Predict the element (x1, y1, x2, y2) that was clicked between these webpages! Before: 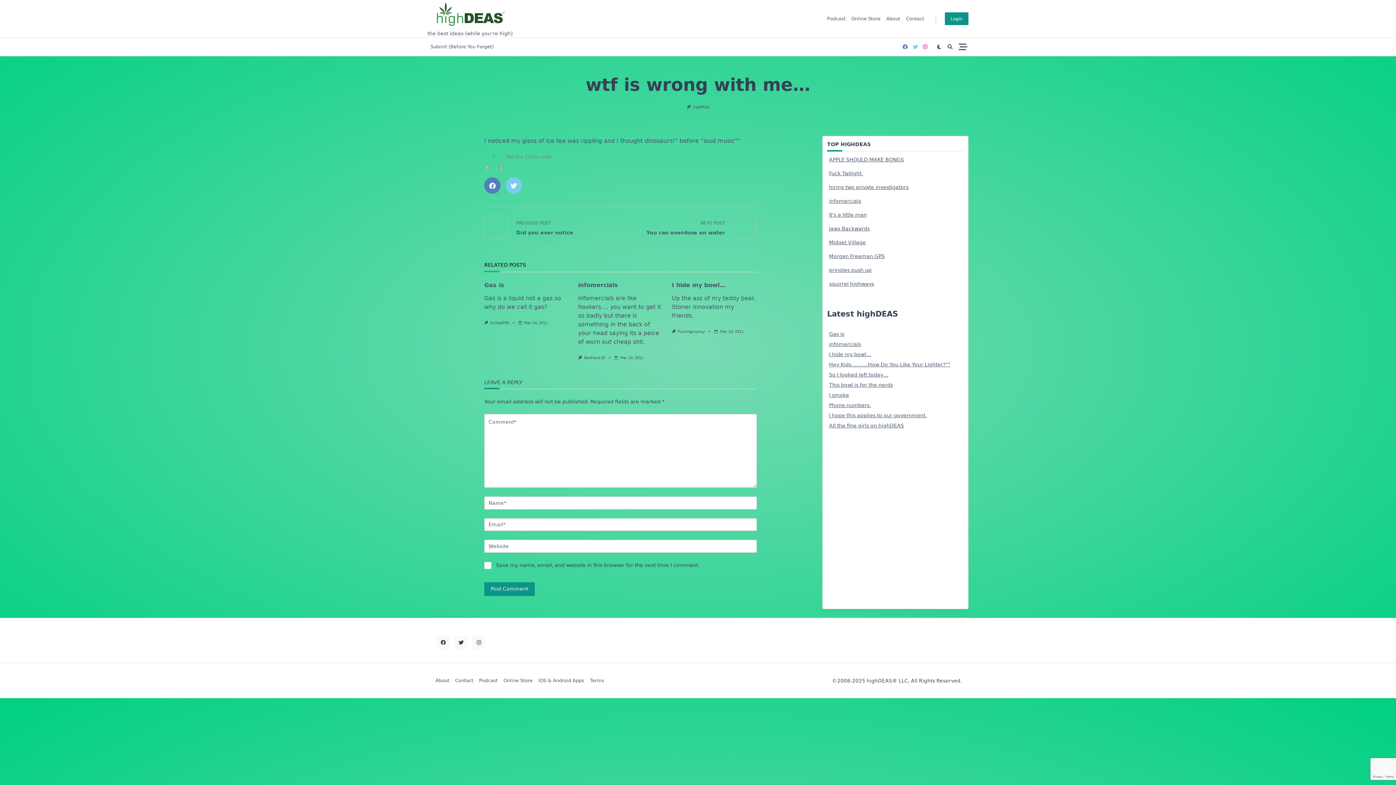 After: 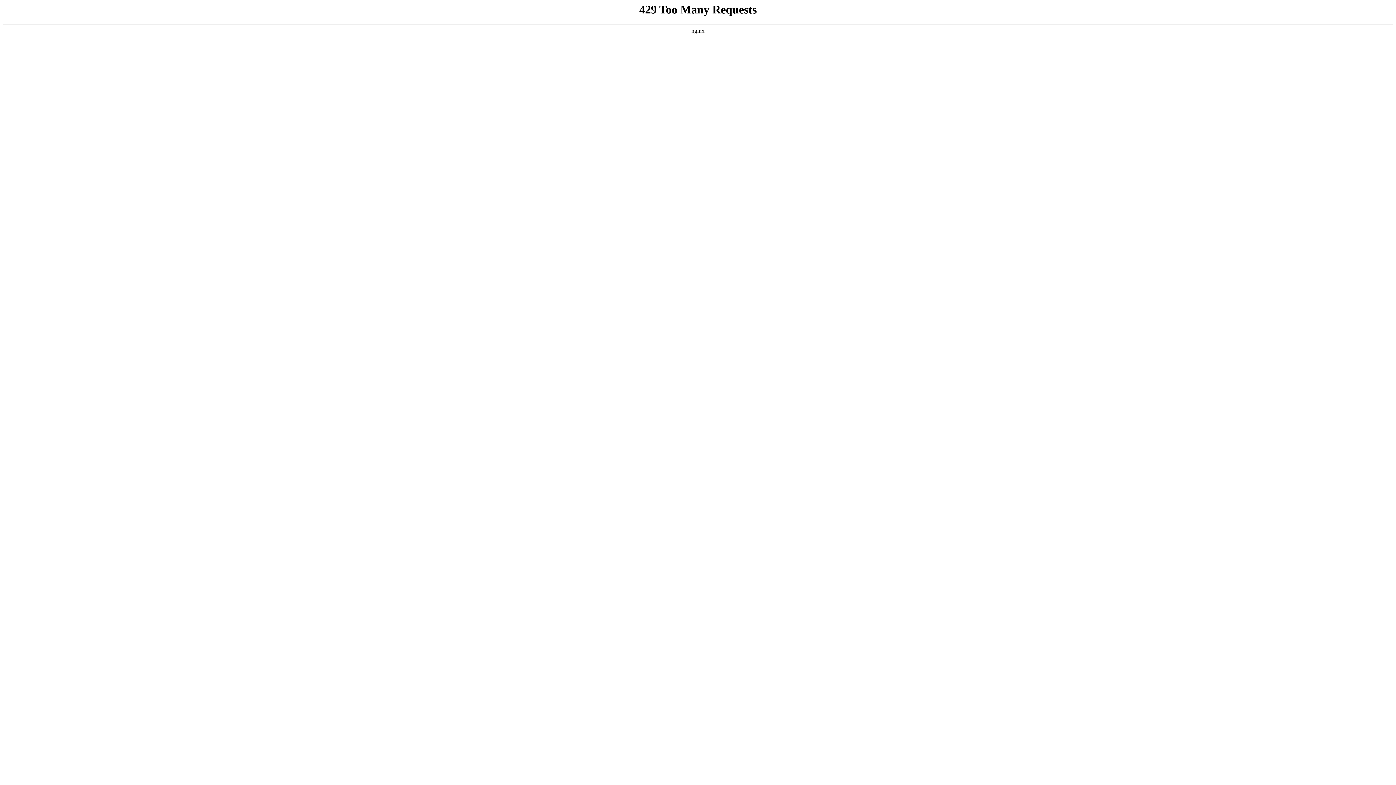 Action: label: Mar 14, 2011 bbox: (720, 329, 743, 333)